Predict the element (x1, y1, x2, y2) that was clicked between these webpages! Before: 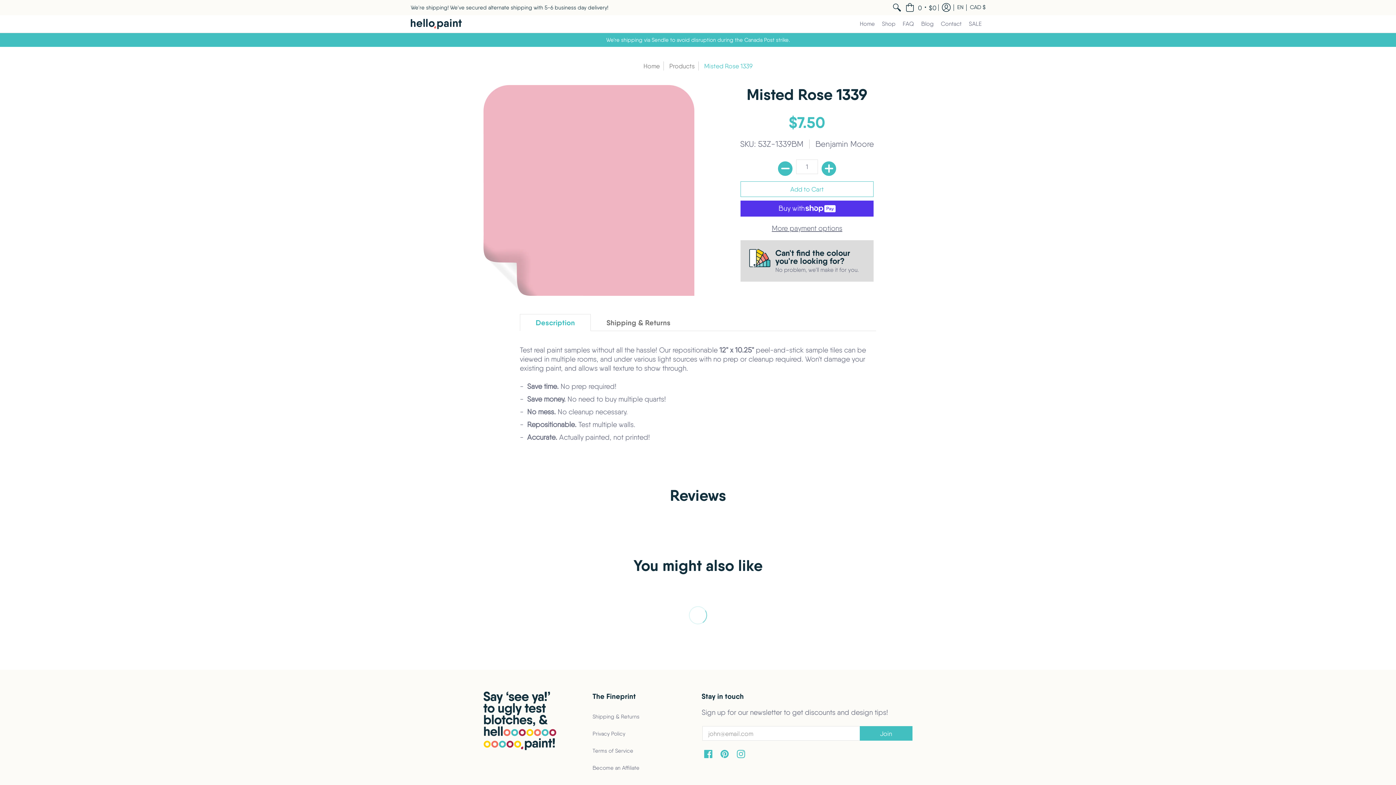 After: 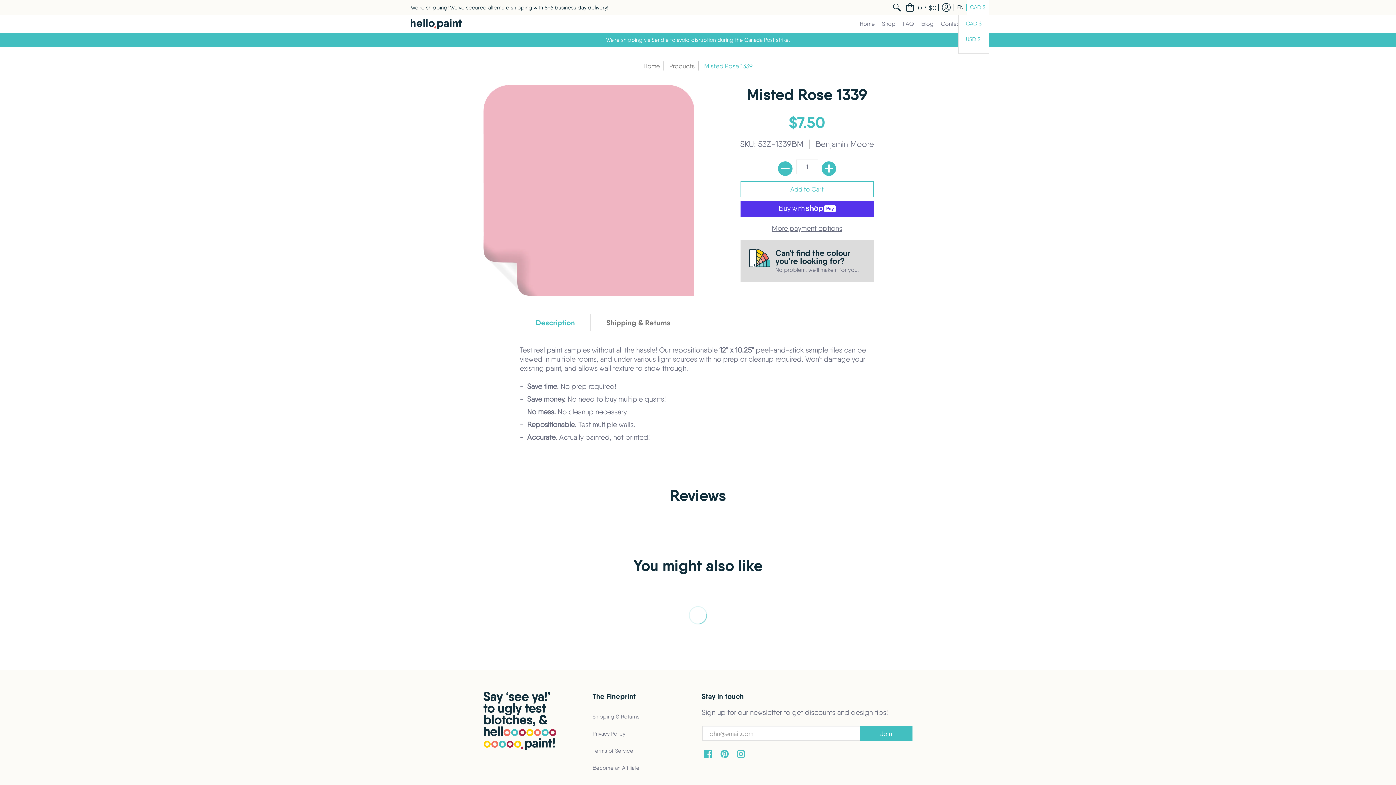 Action: bbox: (966, 0, 989, 15) label: CAD $